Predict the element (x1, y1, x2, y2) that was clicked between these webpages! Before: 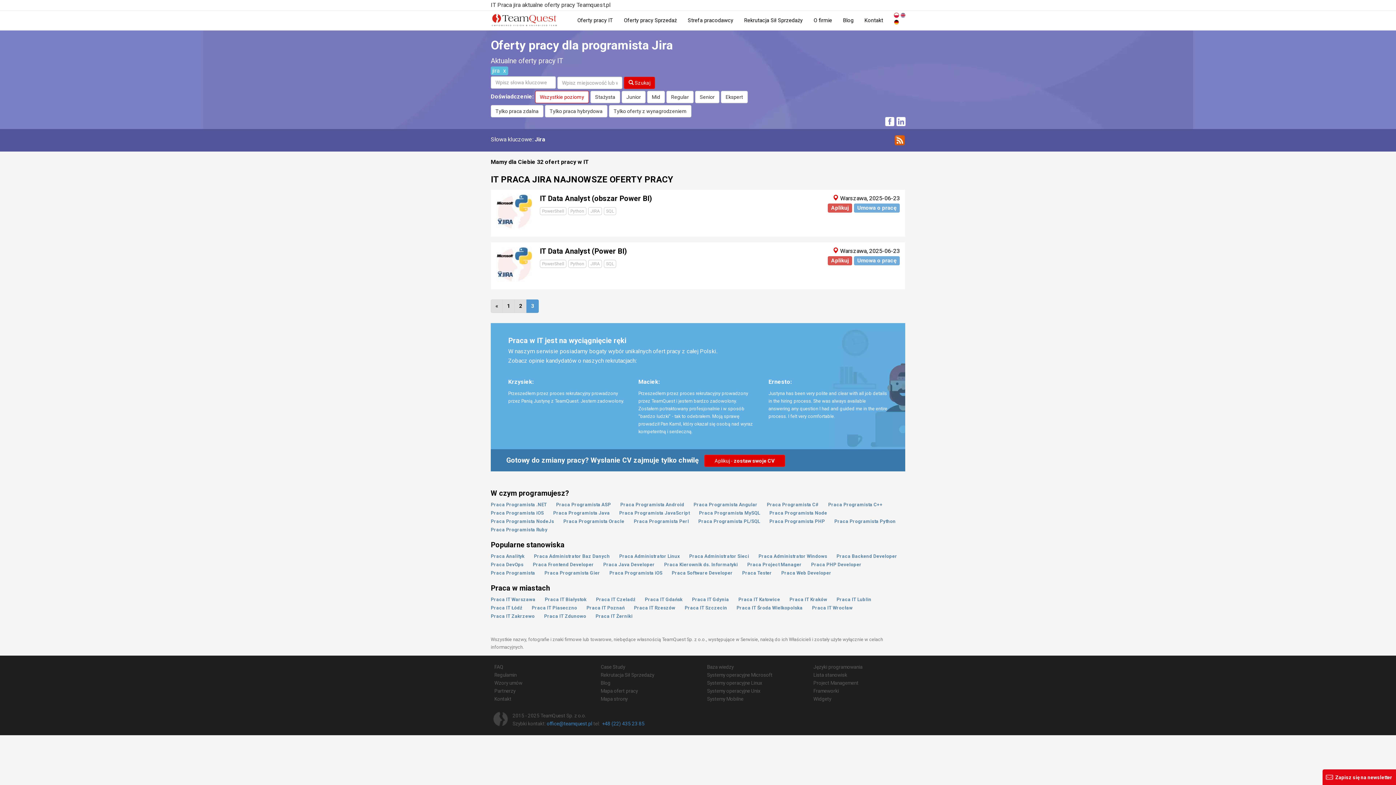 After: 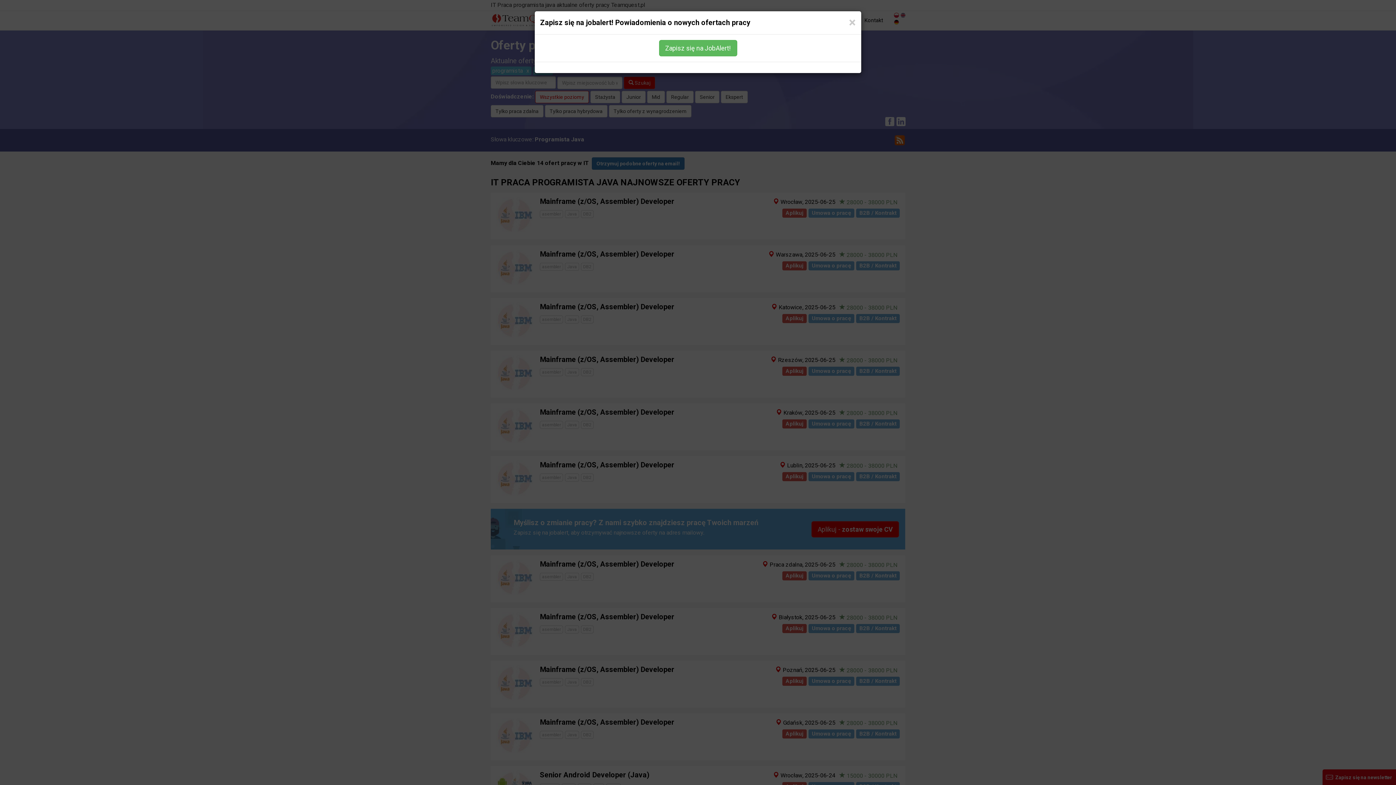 Action: bbox: (553, 510, 610, 516) label: Praca Programista Java